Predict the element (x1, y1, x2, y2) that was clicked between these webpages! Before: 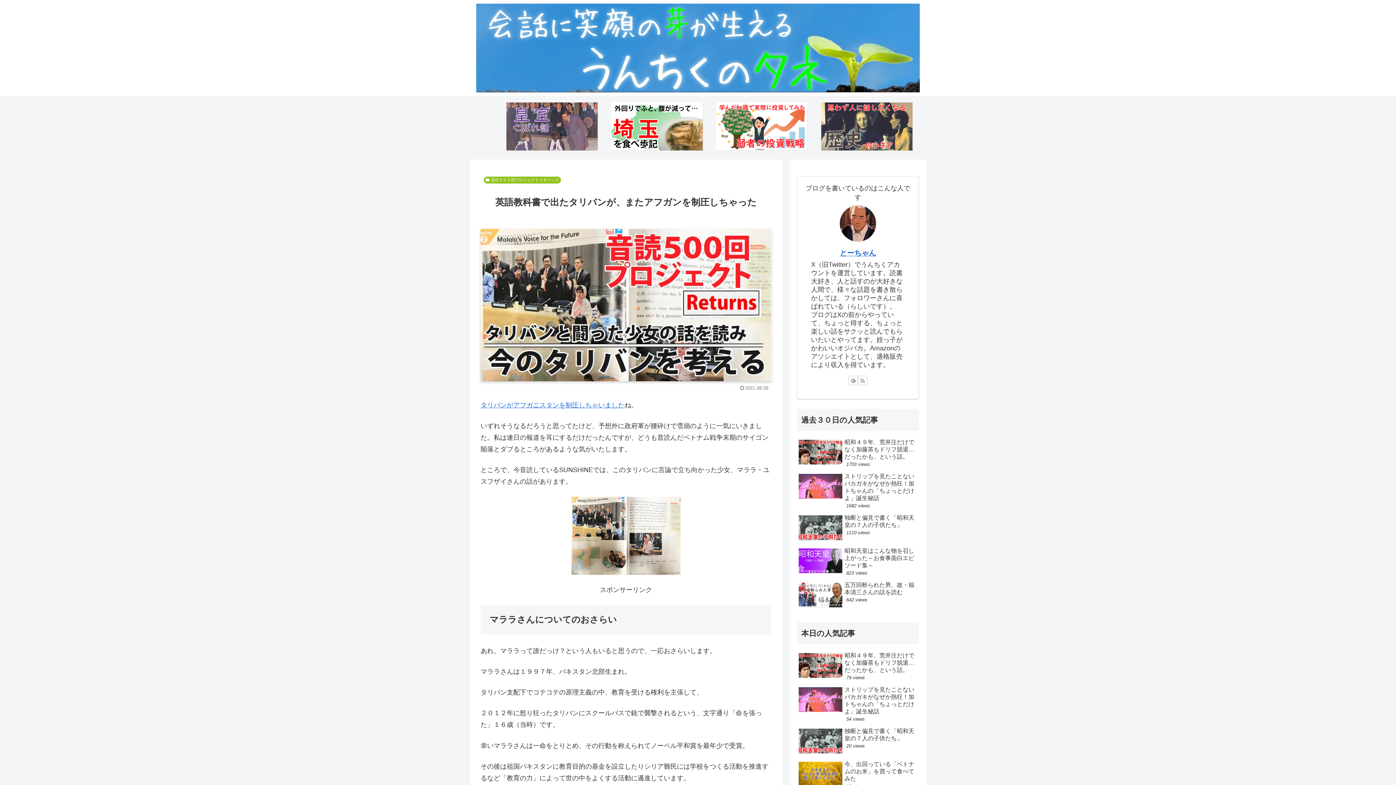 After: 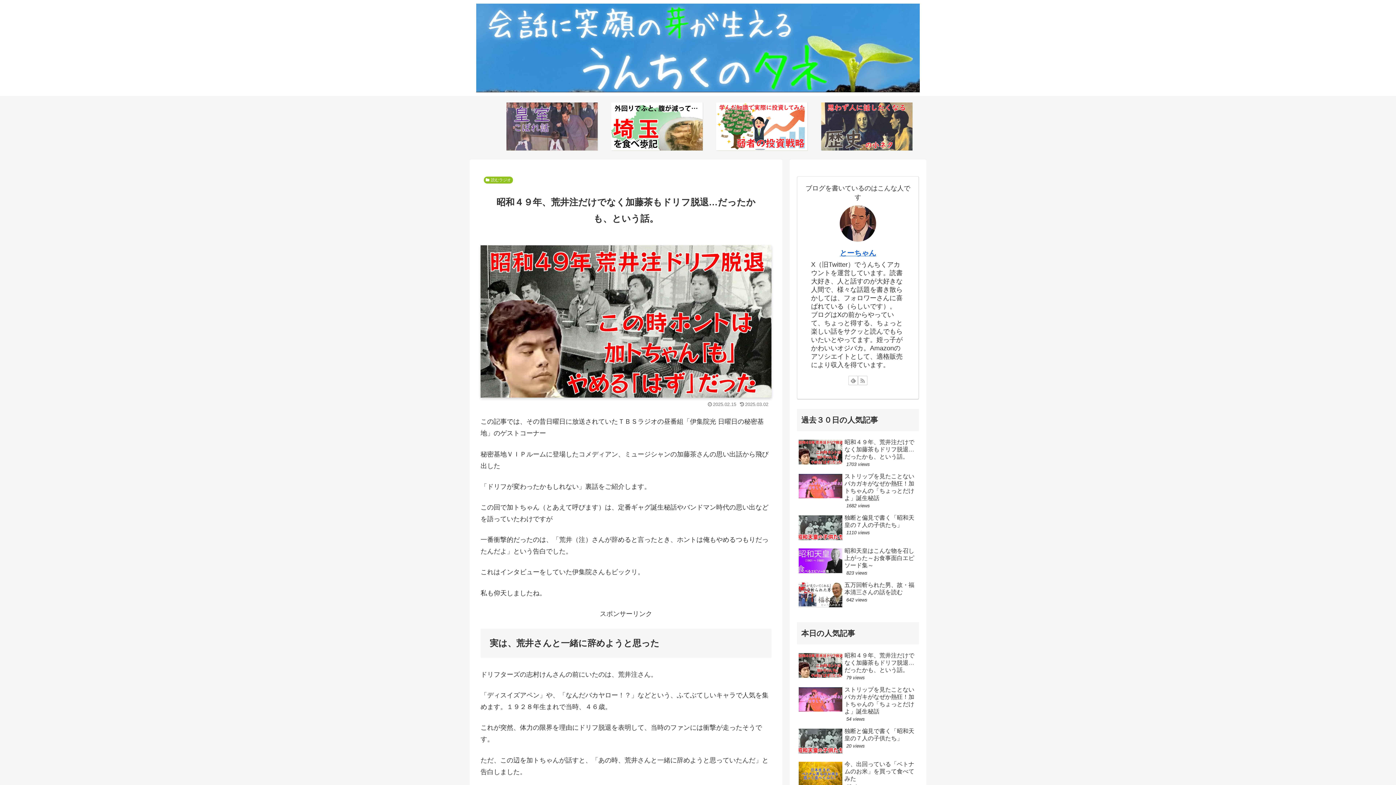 Action: bbox: (797, 436, 919, 469) label: 昭和４９年、荒井注だけでなく加藤茶もドリフ脱退…だったかも、という話。
1703 views